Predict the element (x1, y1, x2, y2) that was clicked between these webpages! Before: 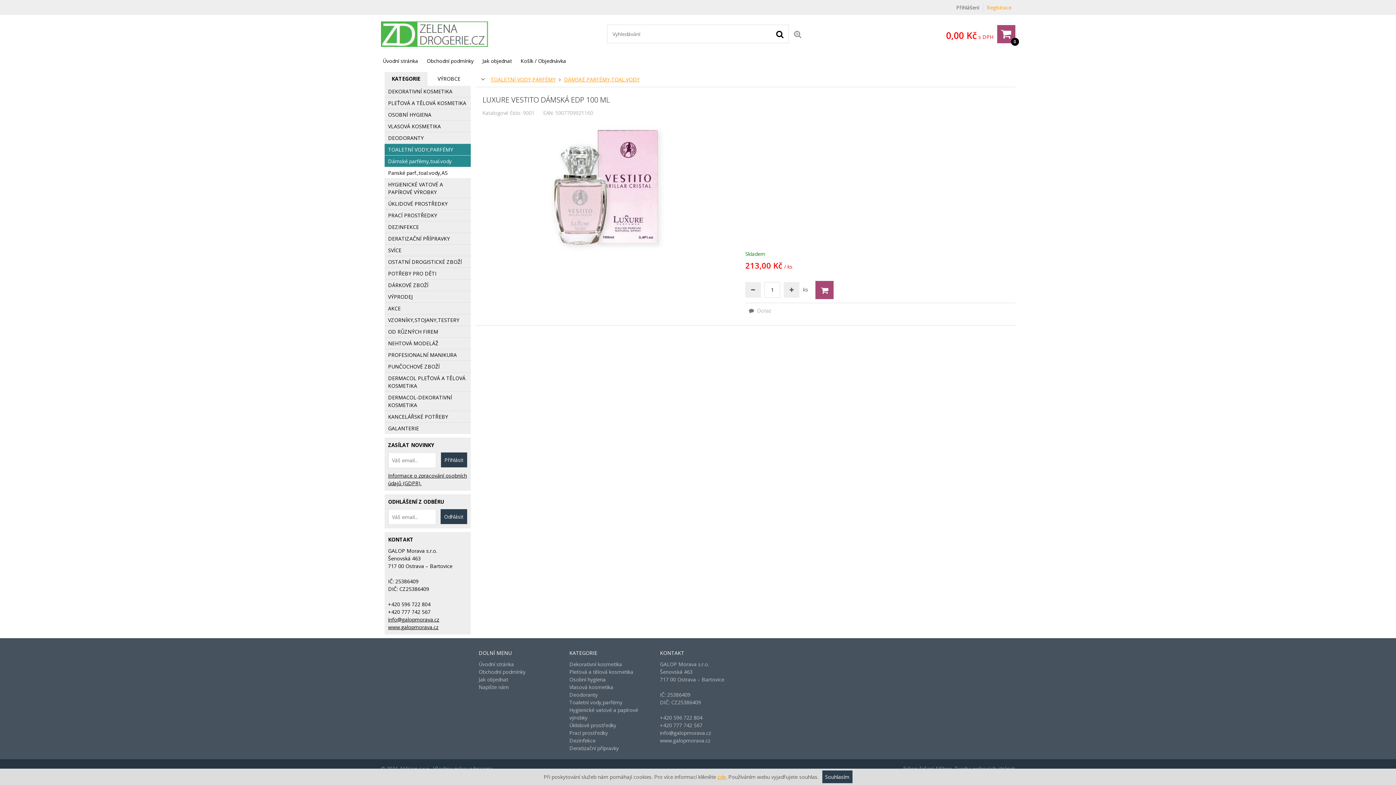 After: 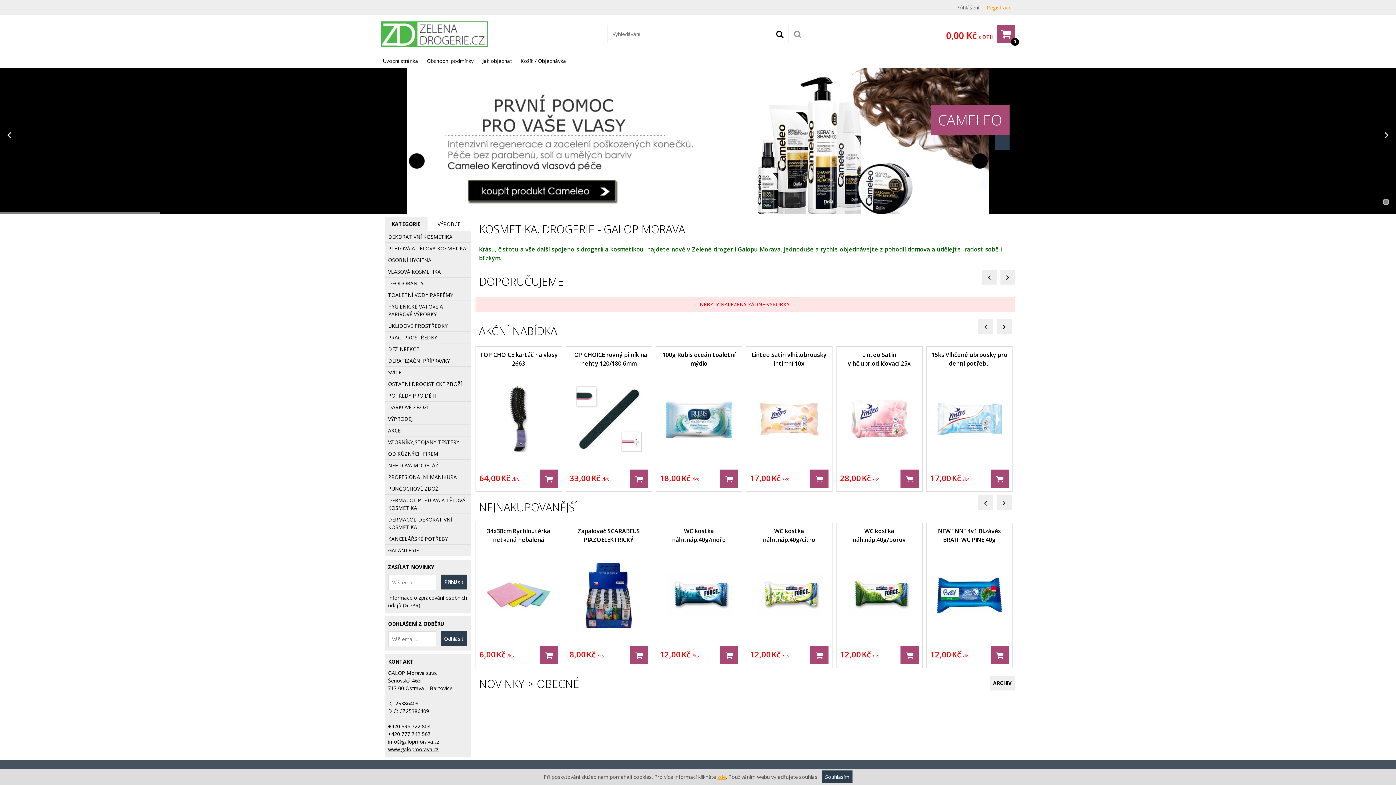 Action: label: Úvodní stránka bbox: (379, 53, 421, 68)